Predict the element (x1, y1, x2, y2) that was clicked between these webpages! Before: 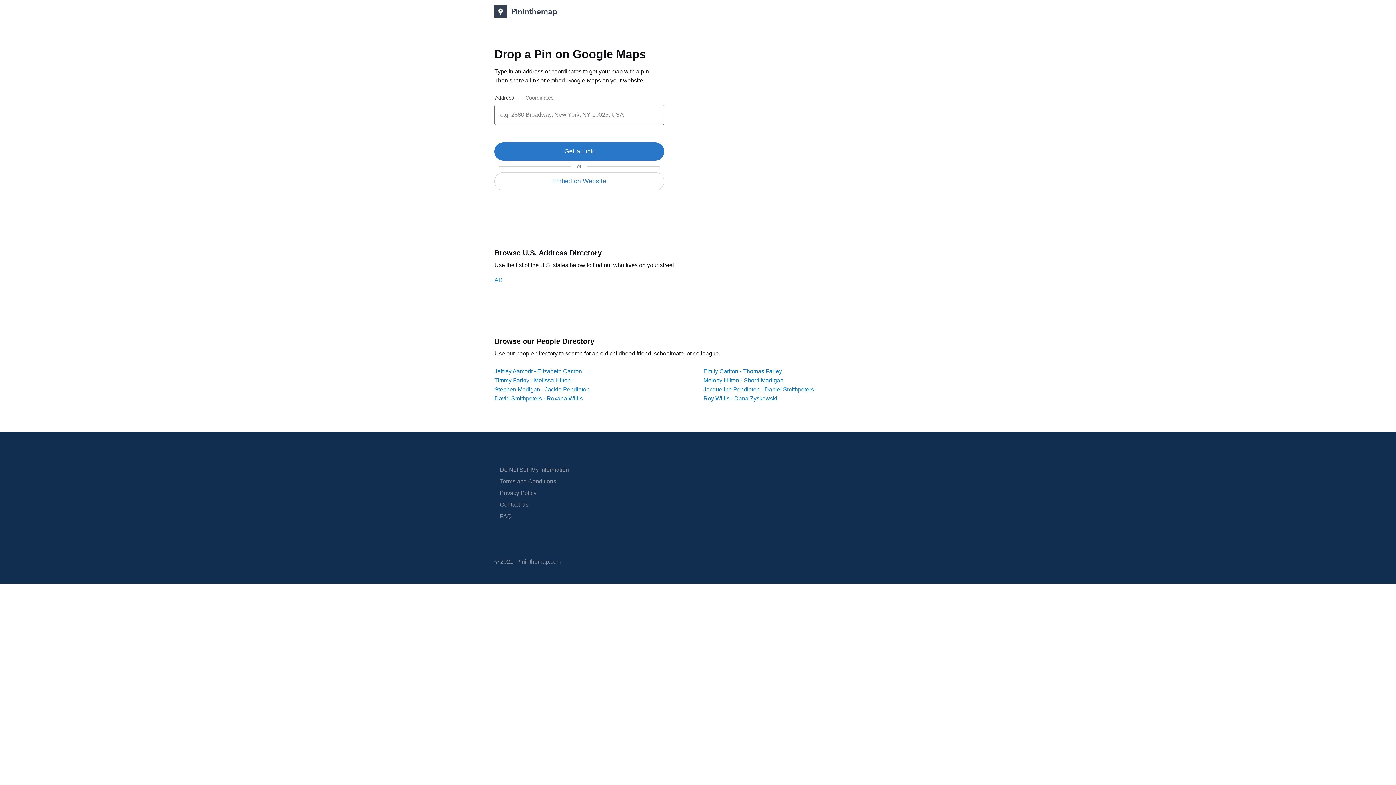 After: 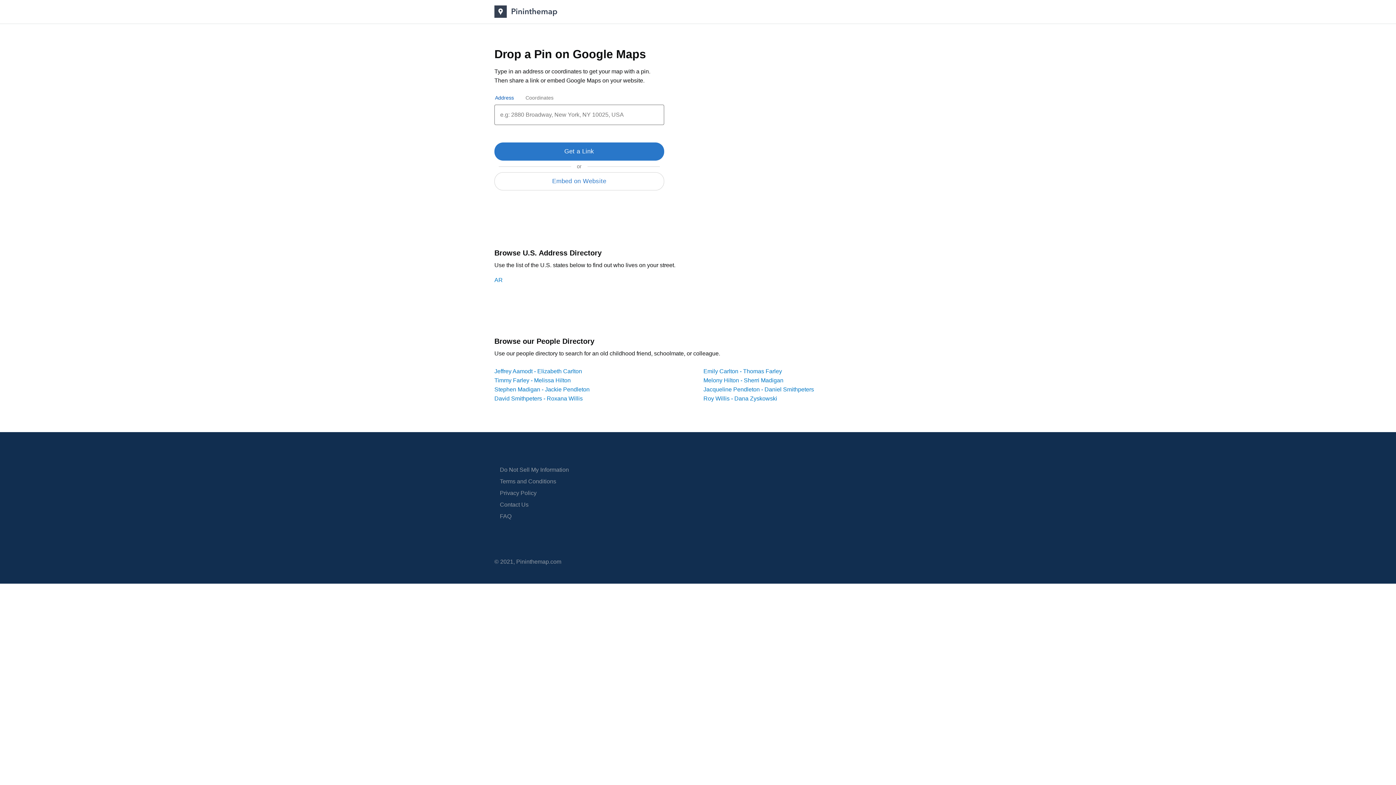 Action: label: Address bbox: (489, 90, 519, 104)